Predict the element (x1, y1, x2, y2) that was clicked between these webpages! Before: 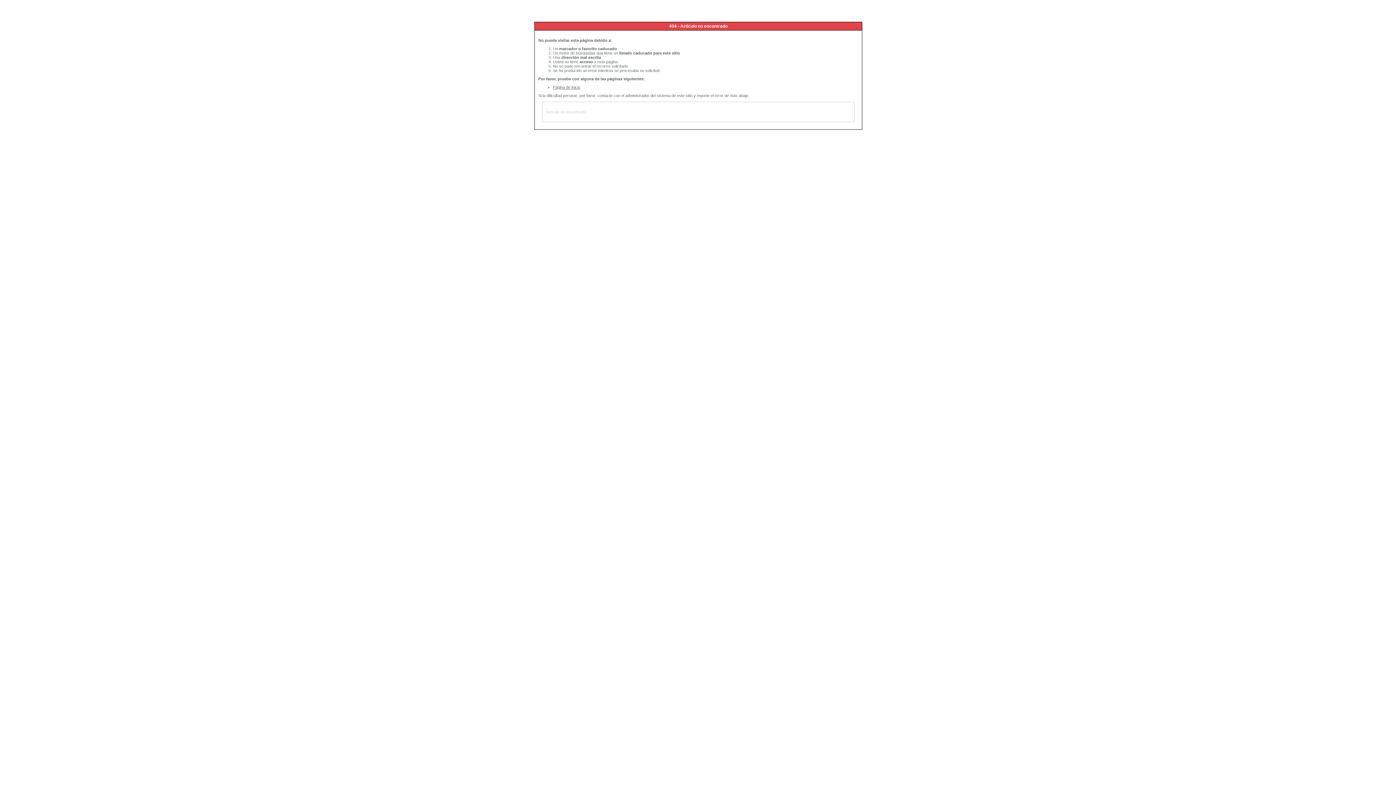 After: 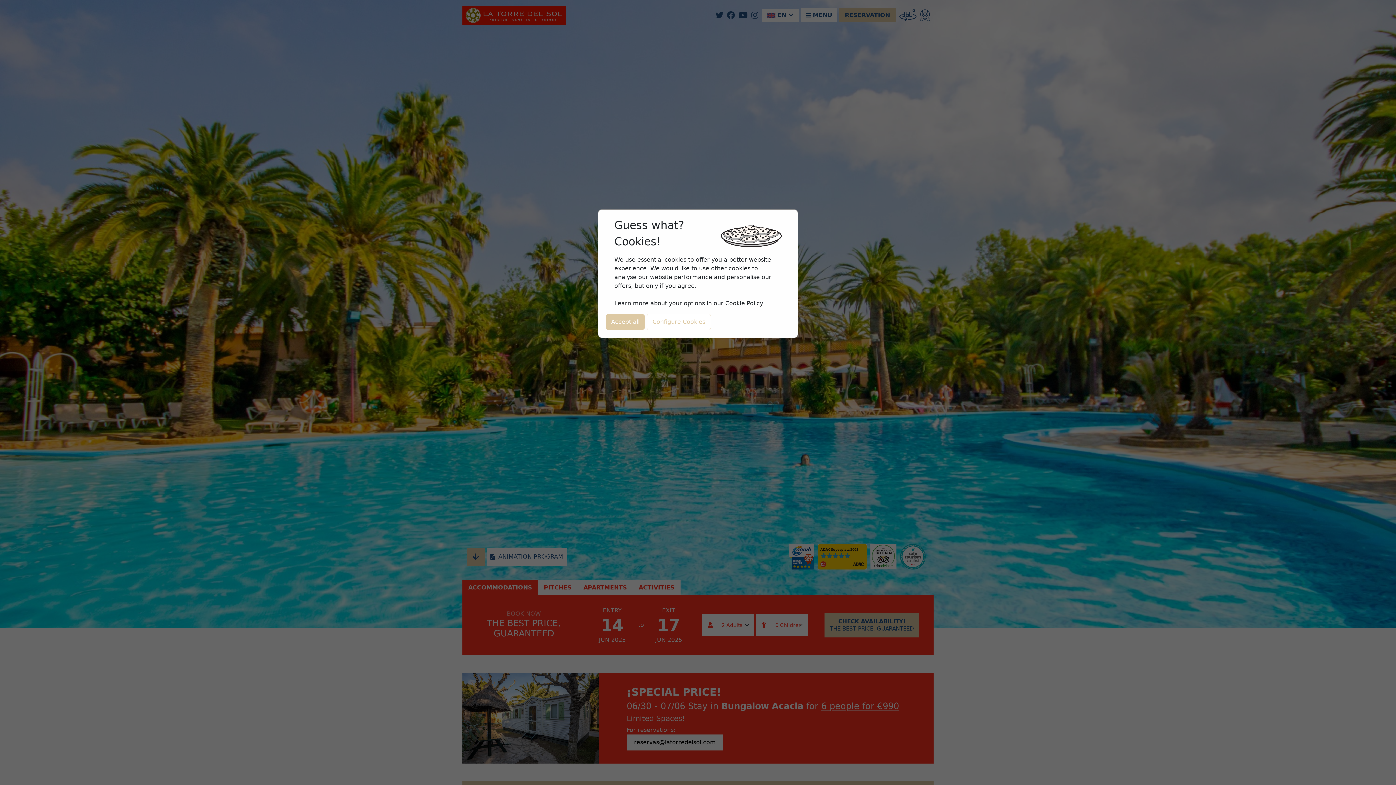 Action: label: Página de inicio bbox: (553, 85, 580, 89)